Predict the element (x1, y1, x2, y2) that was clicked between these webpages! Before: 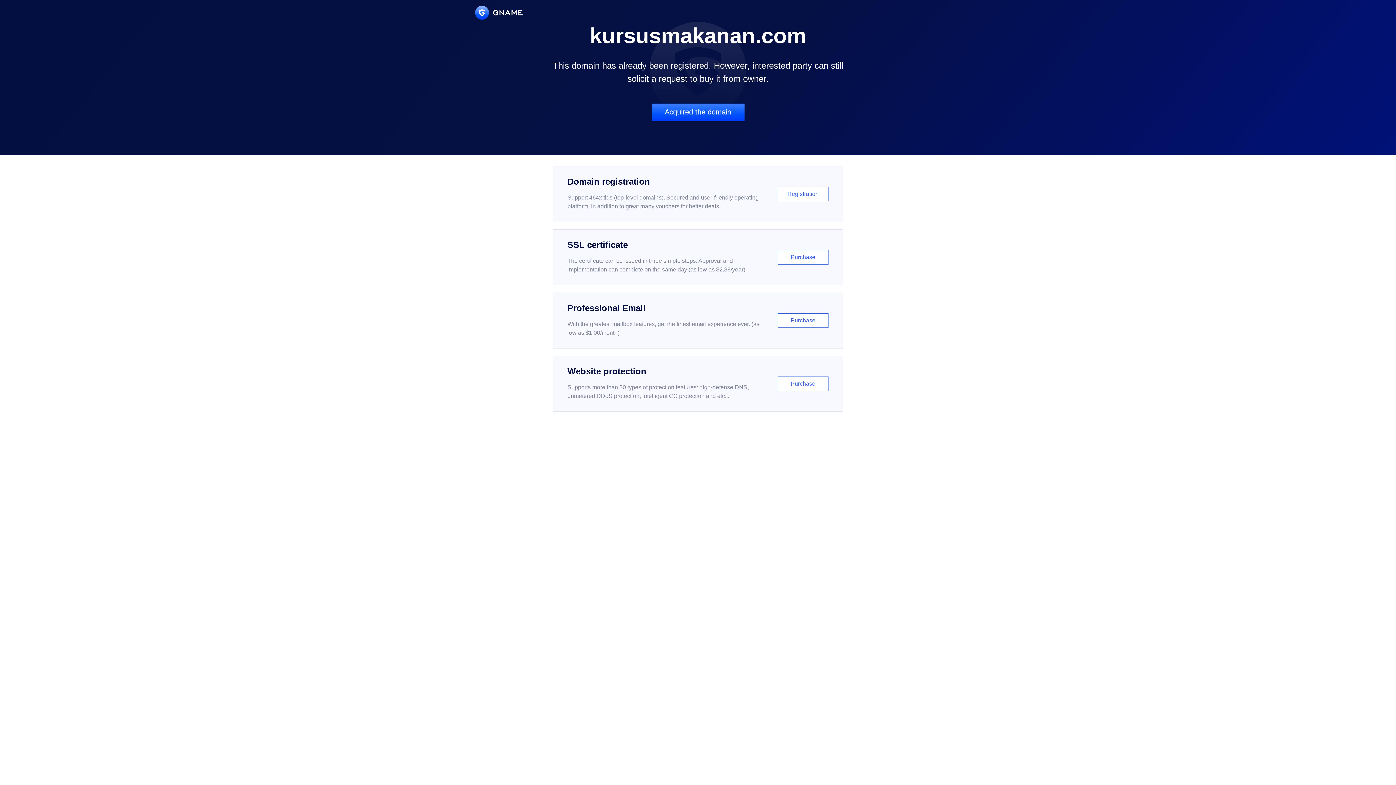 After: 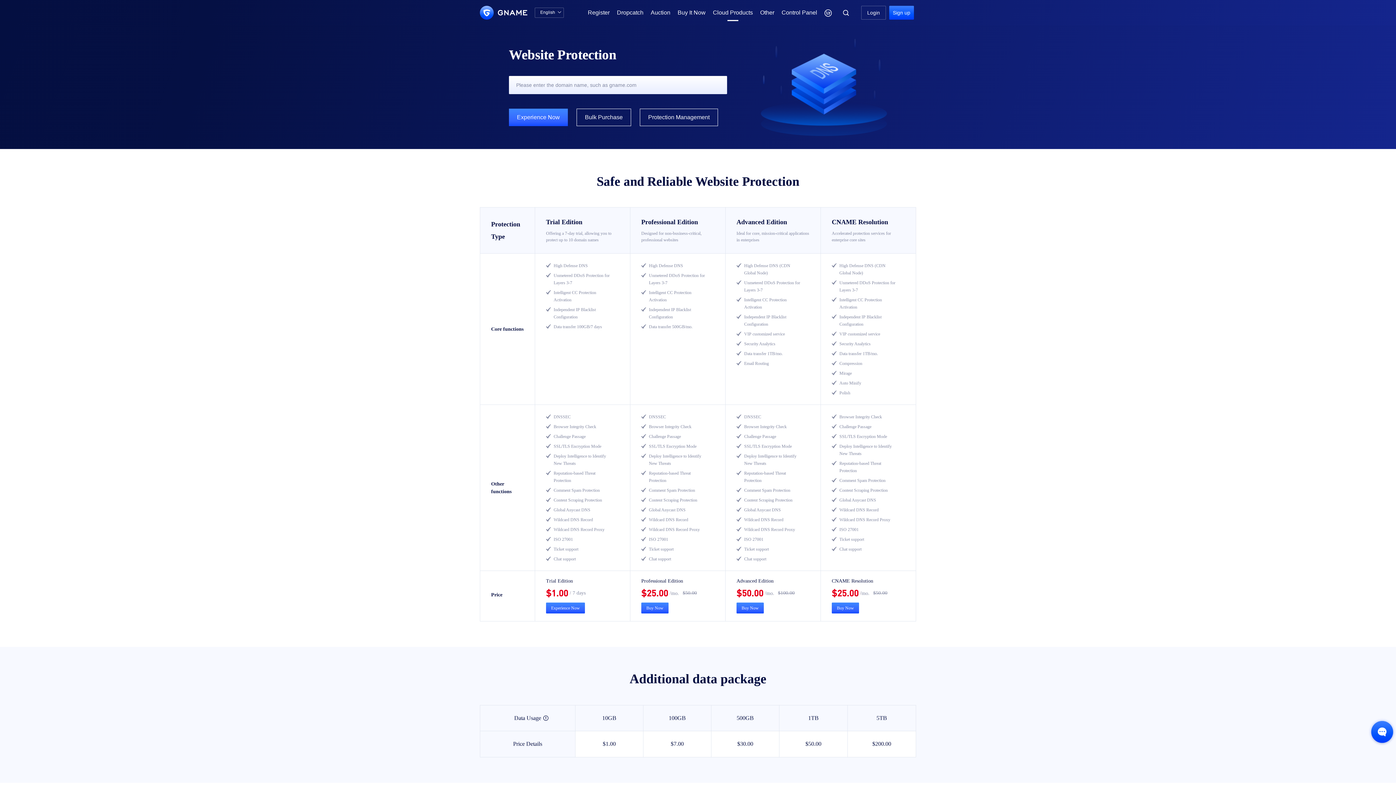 Action: bbox: (552, 356, 843, 412) label: Website protection

Supports more than 30 types of protection features: high-defense DNS, unmetered DDoS protection, intelligent CC protection and etc...

Purchase